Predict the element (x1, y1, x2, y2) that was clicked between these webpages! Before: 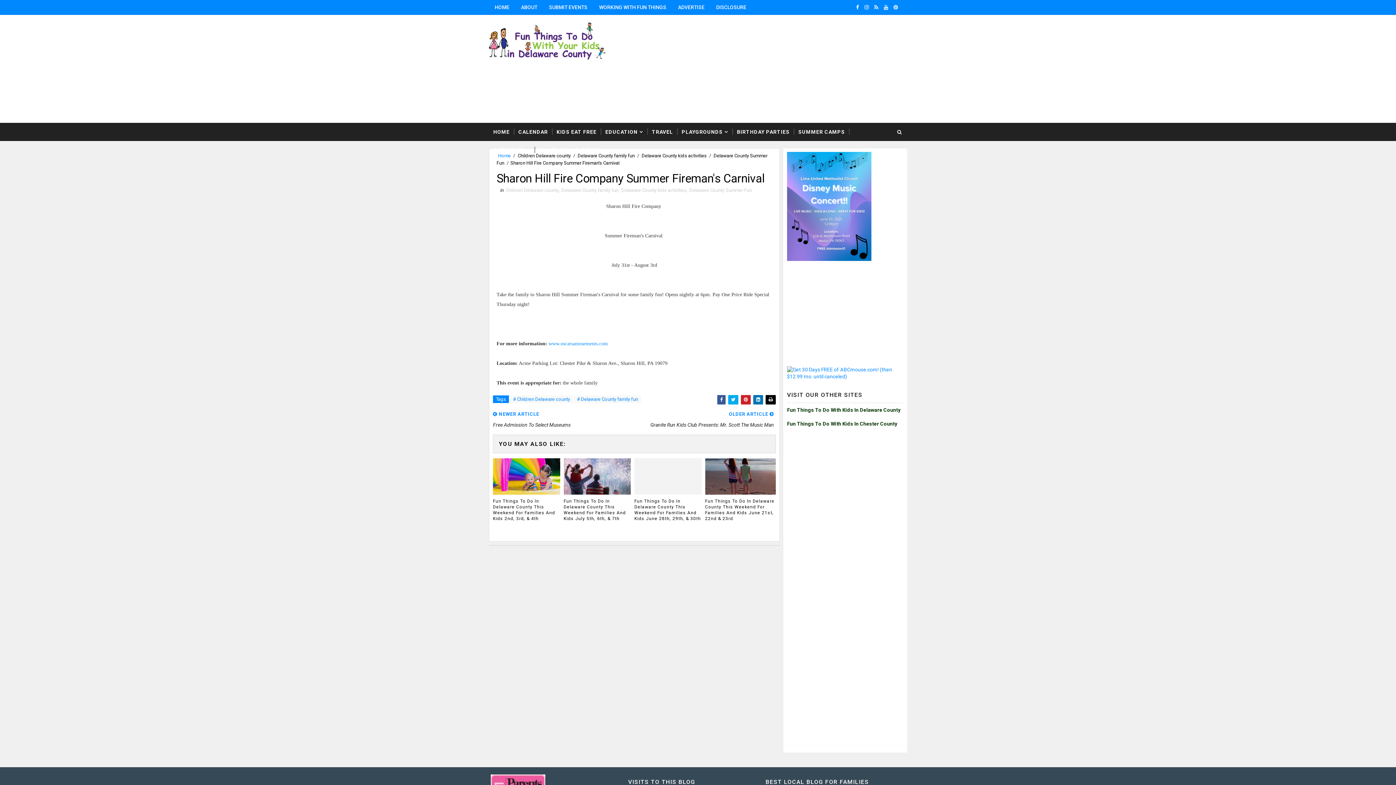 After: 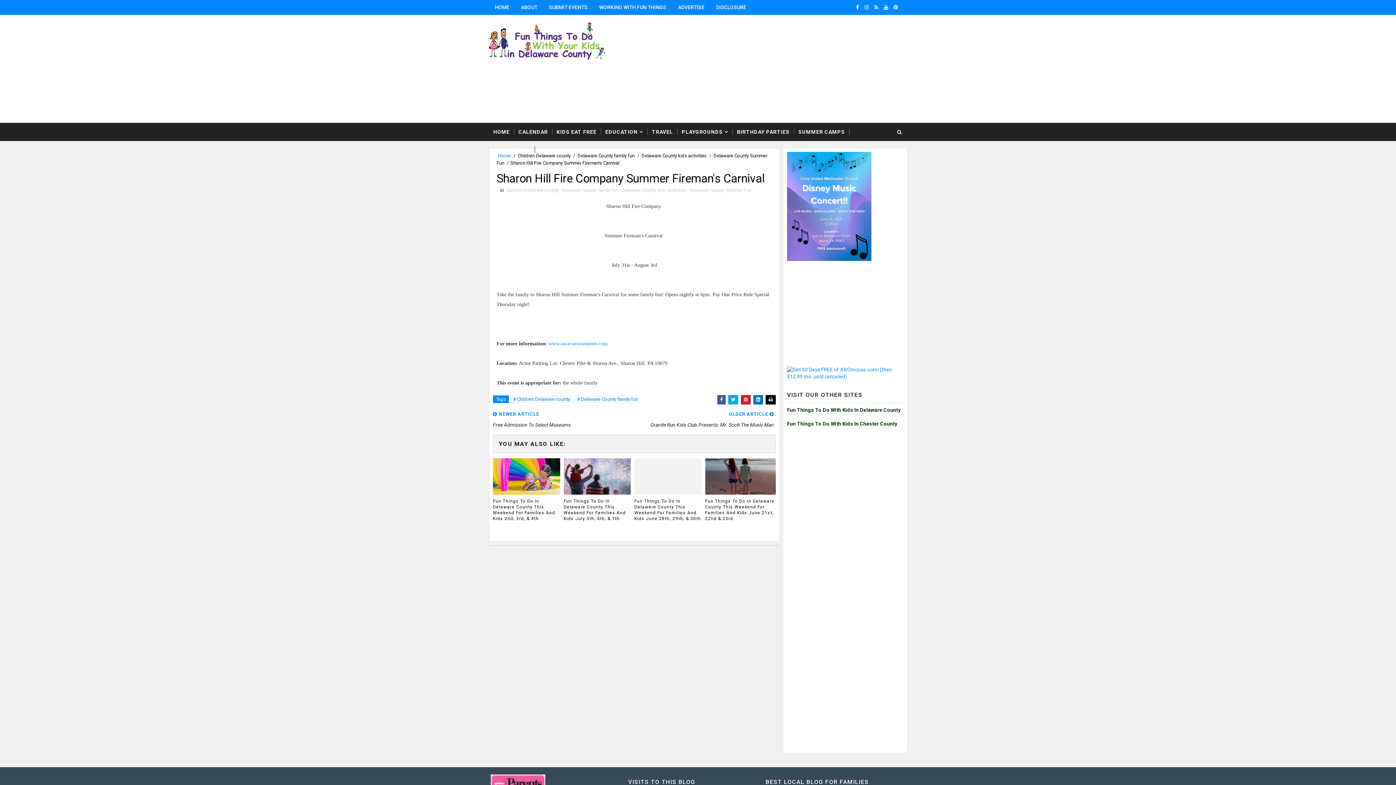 Action: bbox: (765, 395, 776, 404)